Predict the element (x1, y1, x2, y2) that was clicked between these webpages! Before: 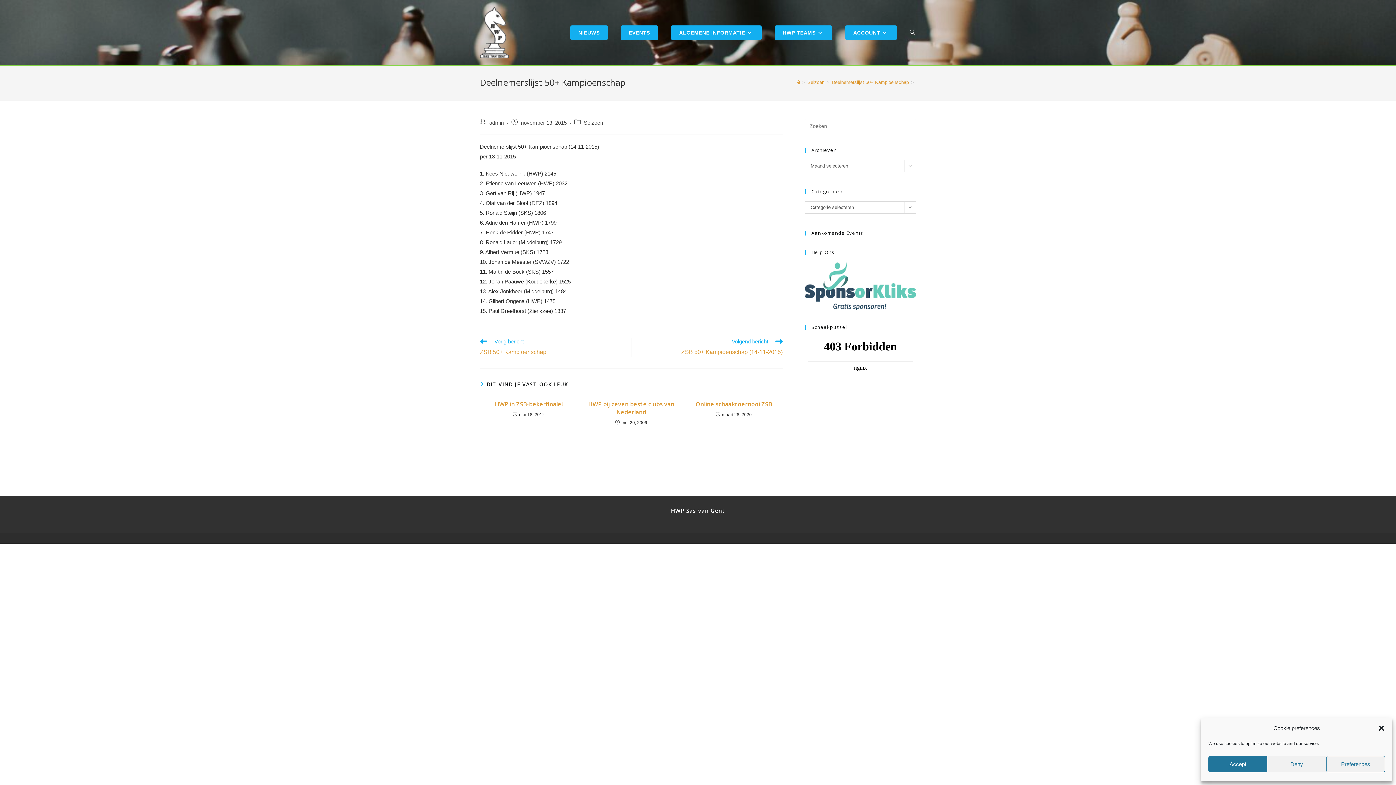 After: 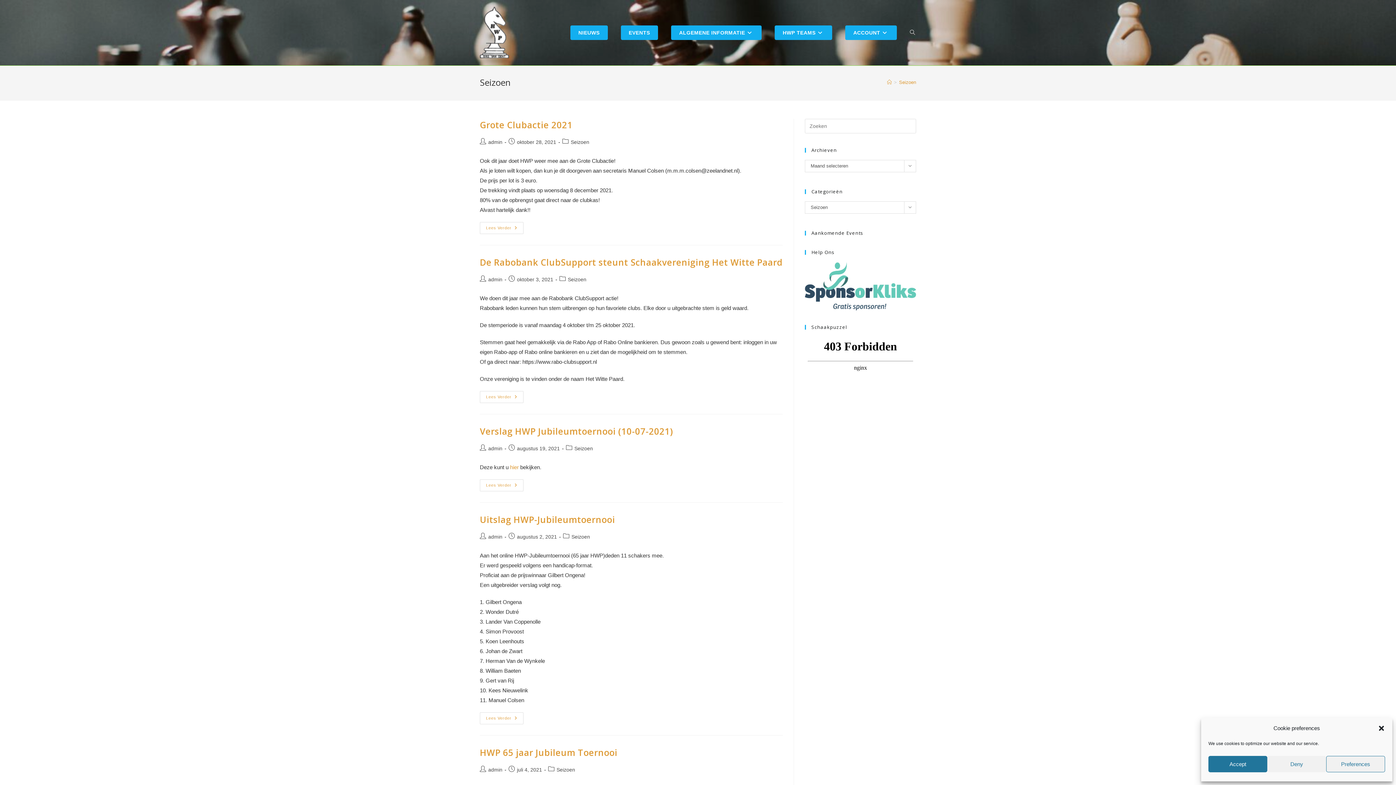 Action: label: Seizoen bbox: (584, 120, 603, 125)